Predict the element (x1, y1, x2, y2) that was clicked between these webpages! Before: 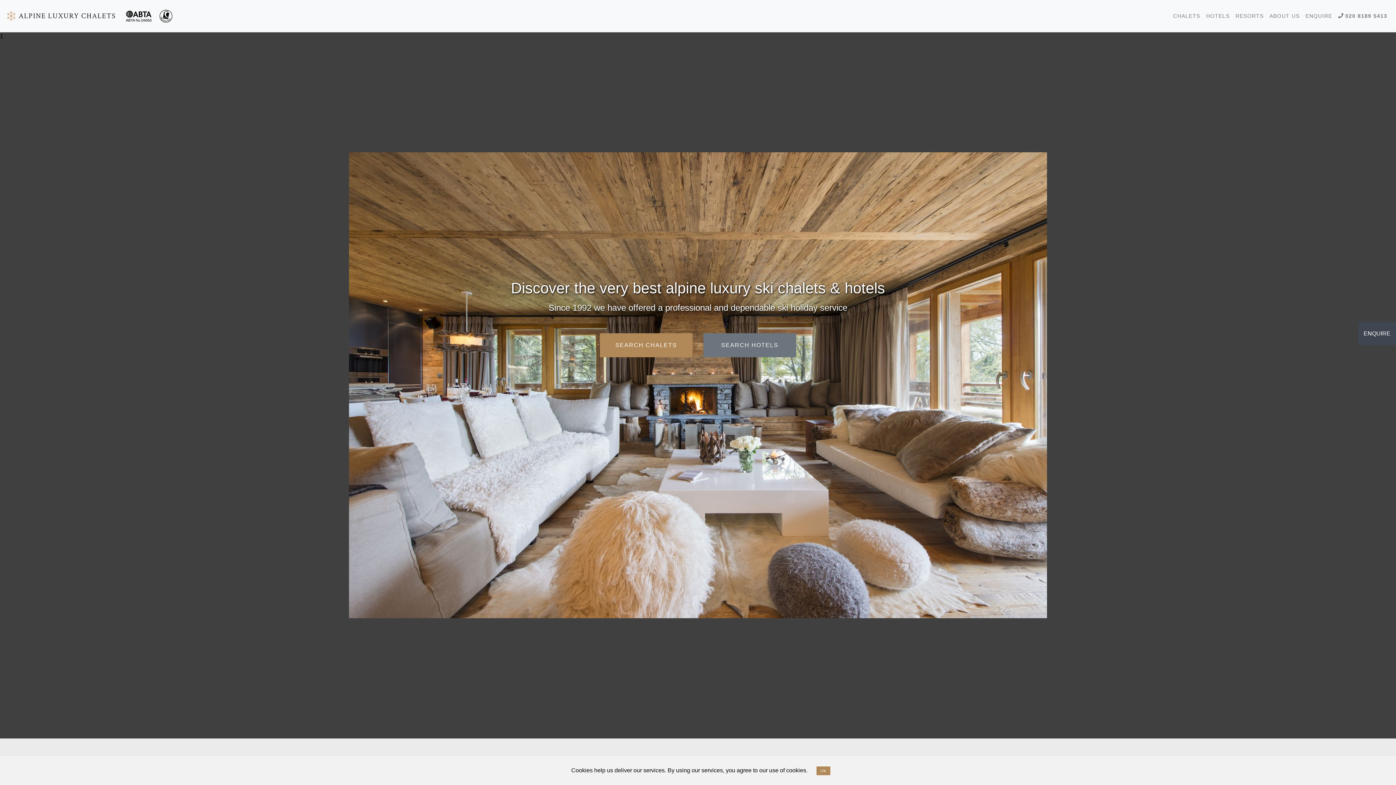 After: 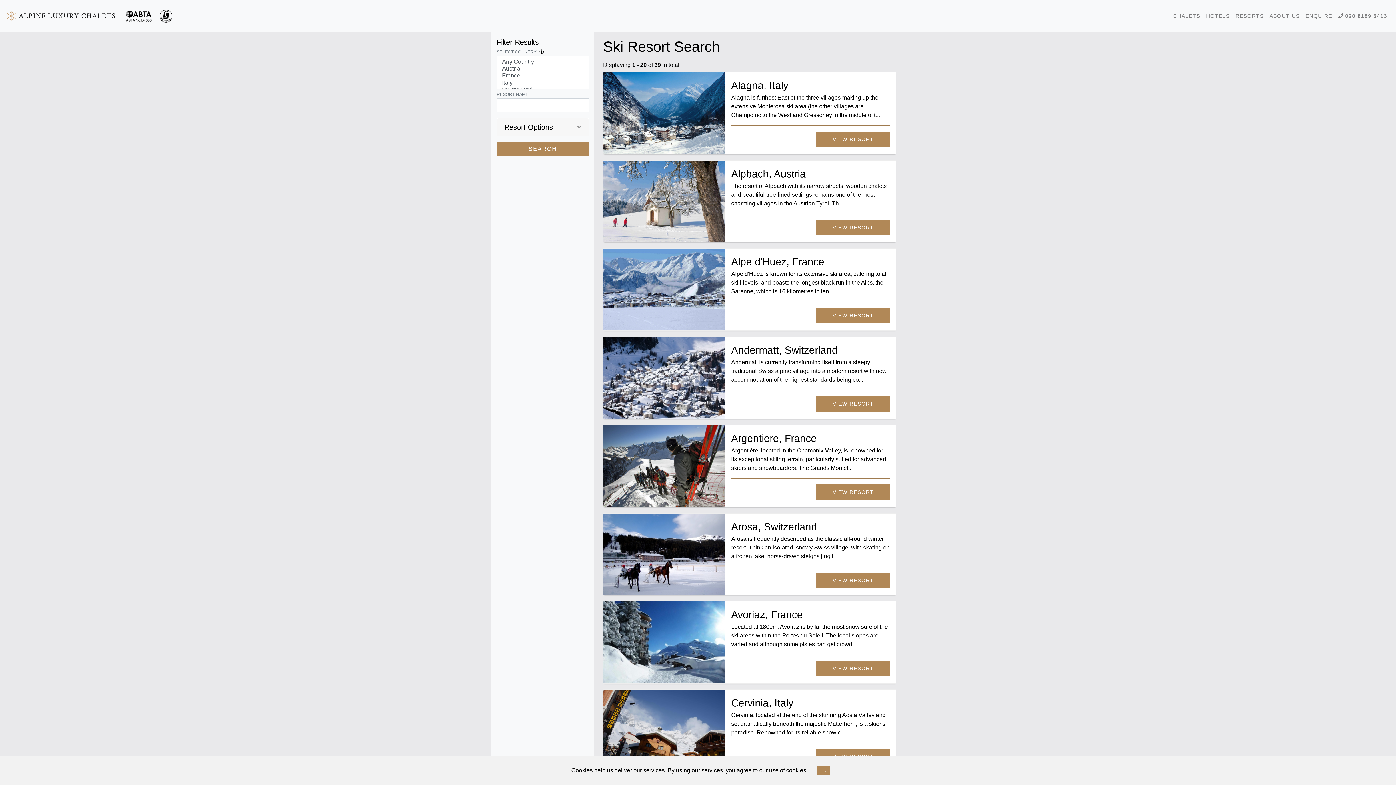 Action: label: RESORTS bbox: (1232, 9, 1266, 22)